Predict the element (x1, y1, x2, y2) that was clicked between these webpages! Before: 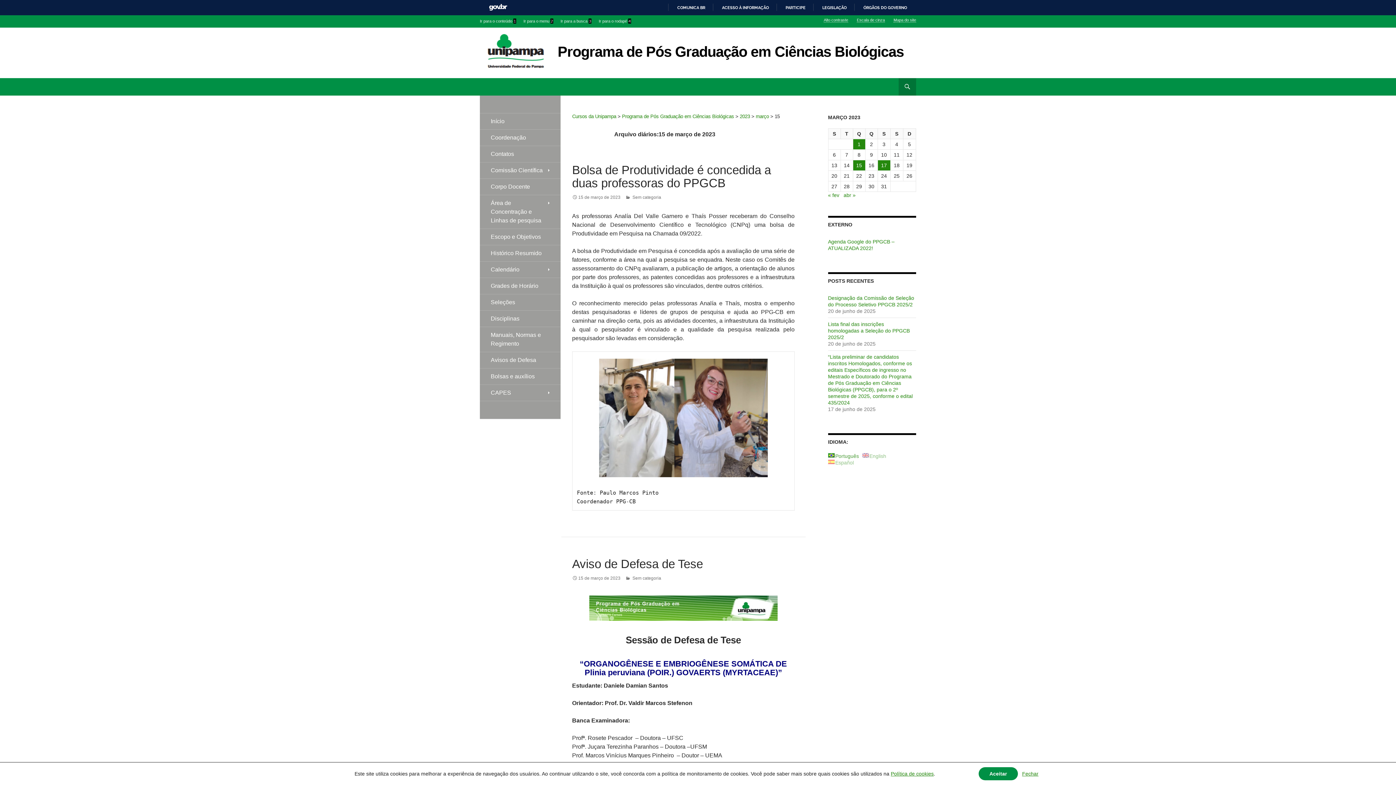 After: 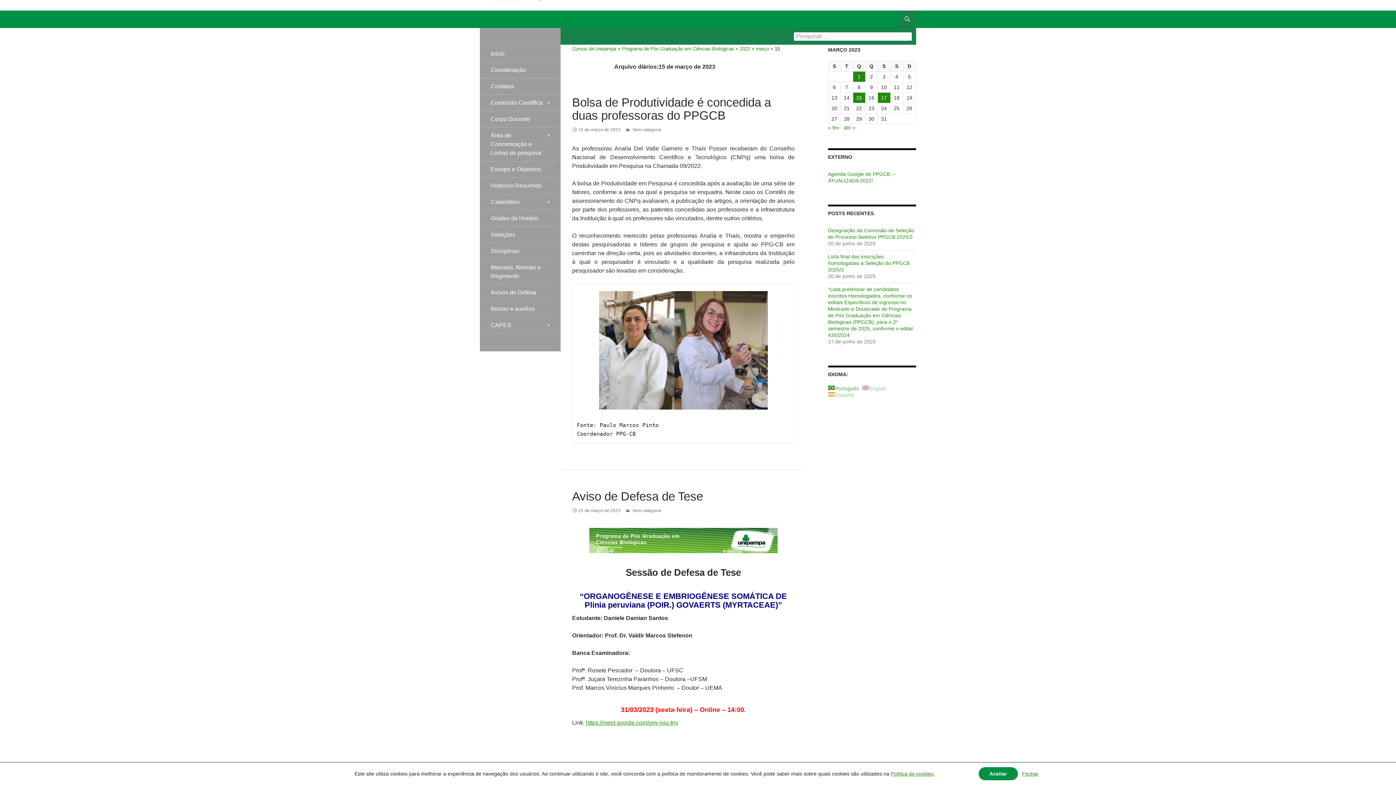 Action: bbox: (560, 15, 591, 26) label: Ir para a busca 3